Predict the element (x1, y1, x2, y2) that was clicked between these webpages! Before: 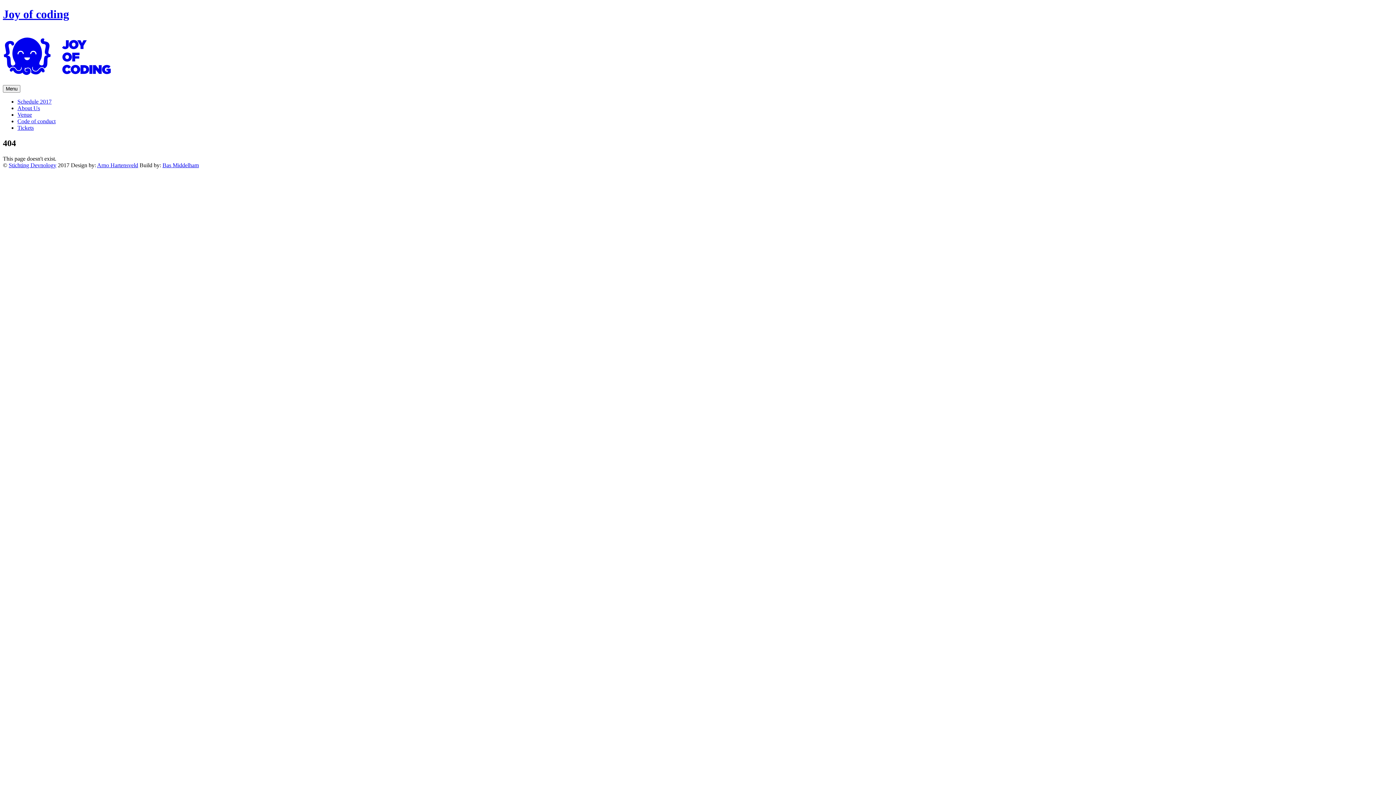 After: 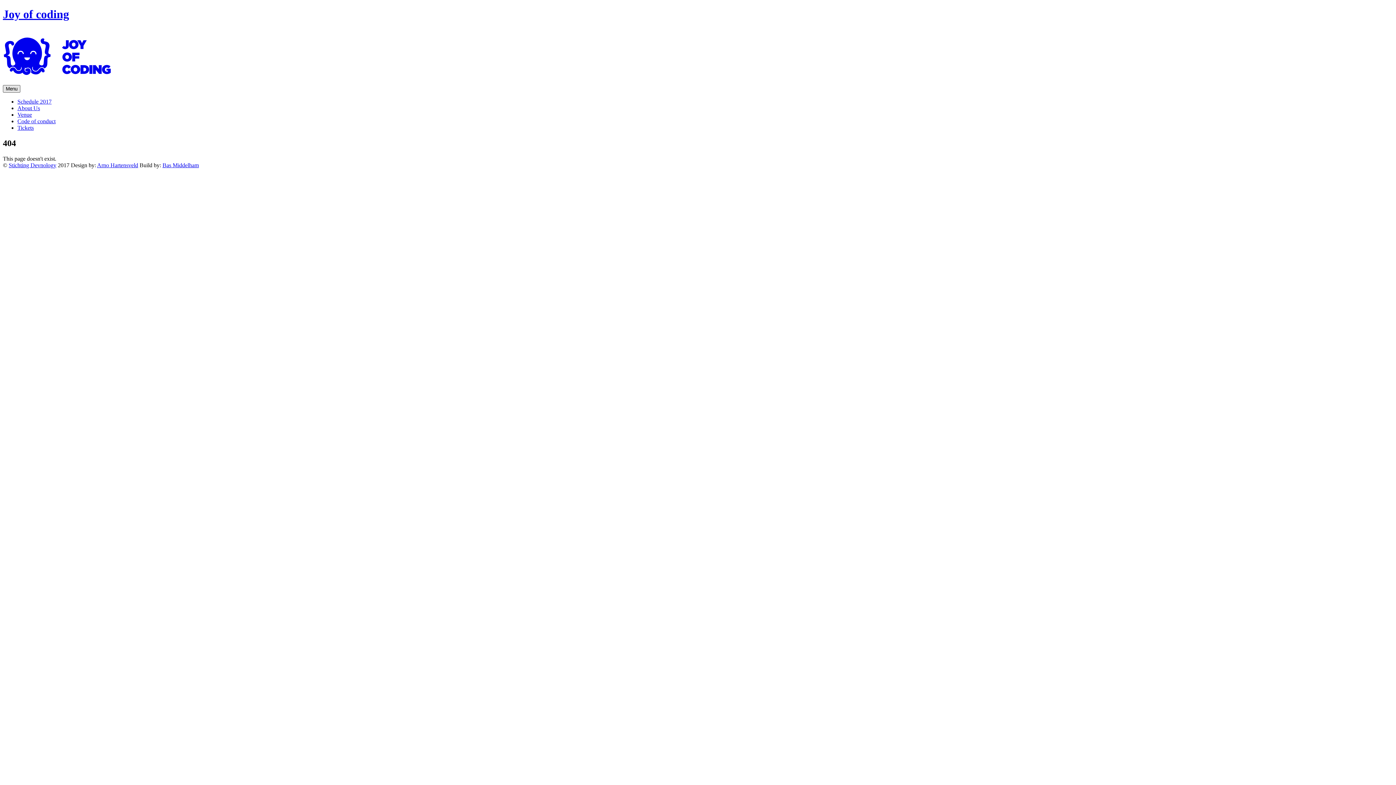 Action: label: Menu bbox: (2, 85, 20, 92)